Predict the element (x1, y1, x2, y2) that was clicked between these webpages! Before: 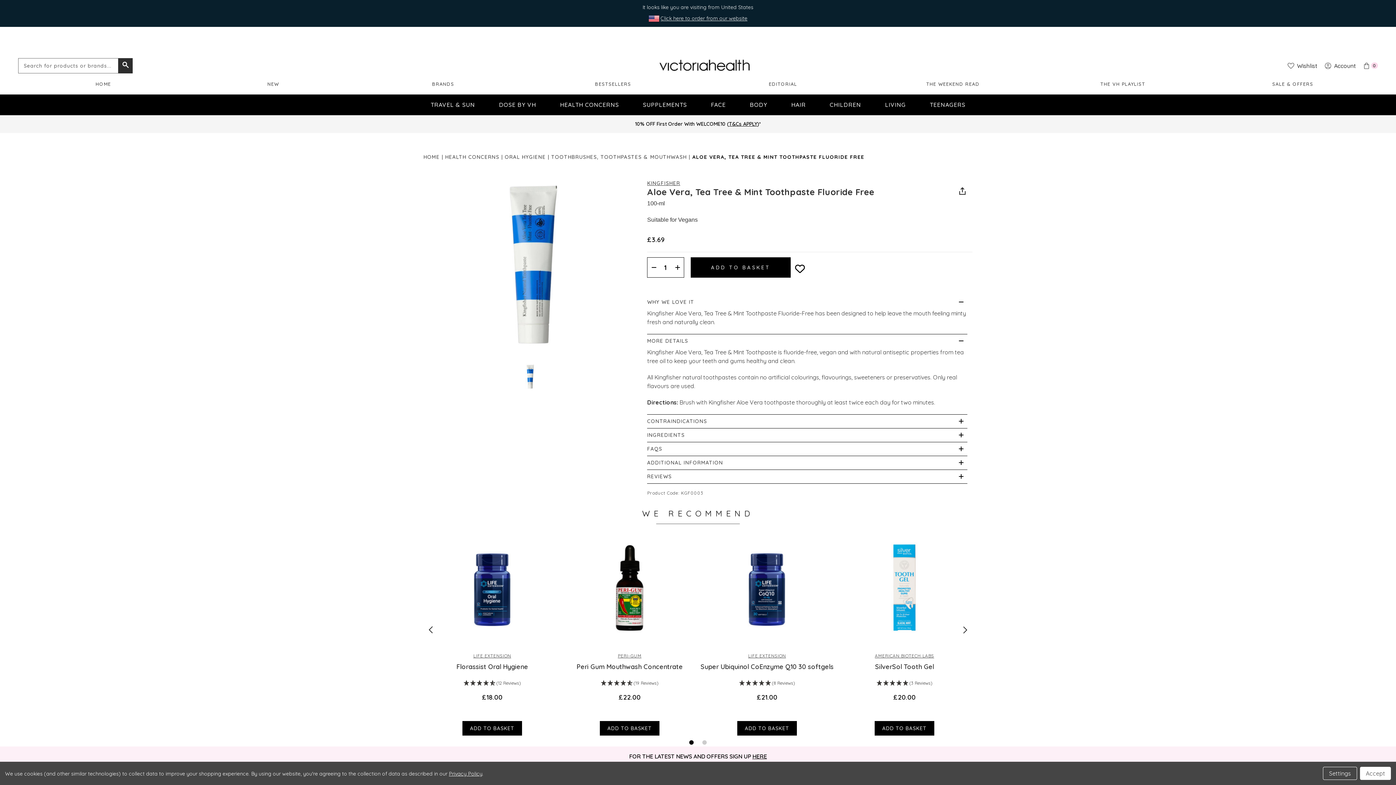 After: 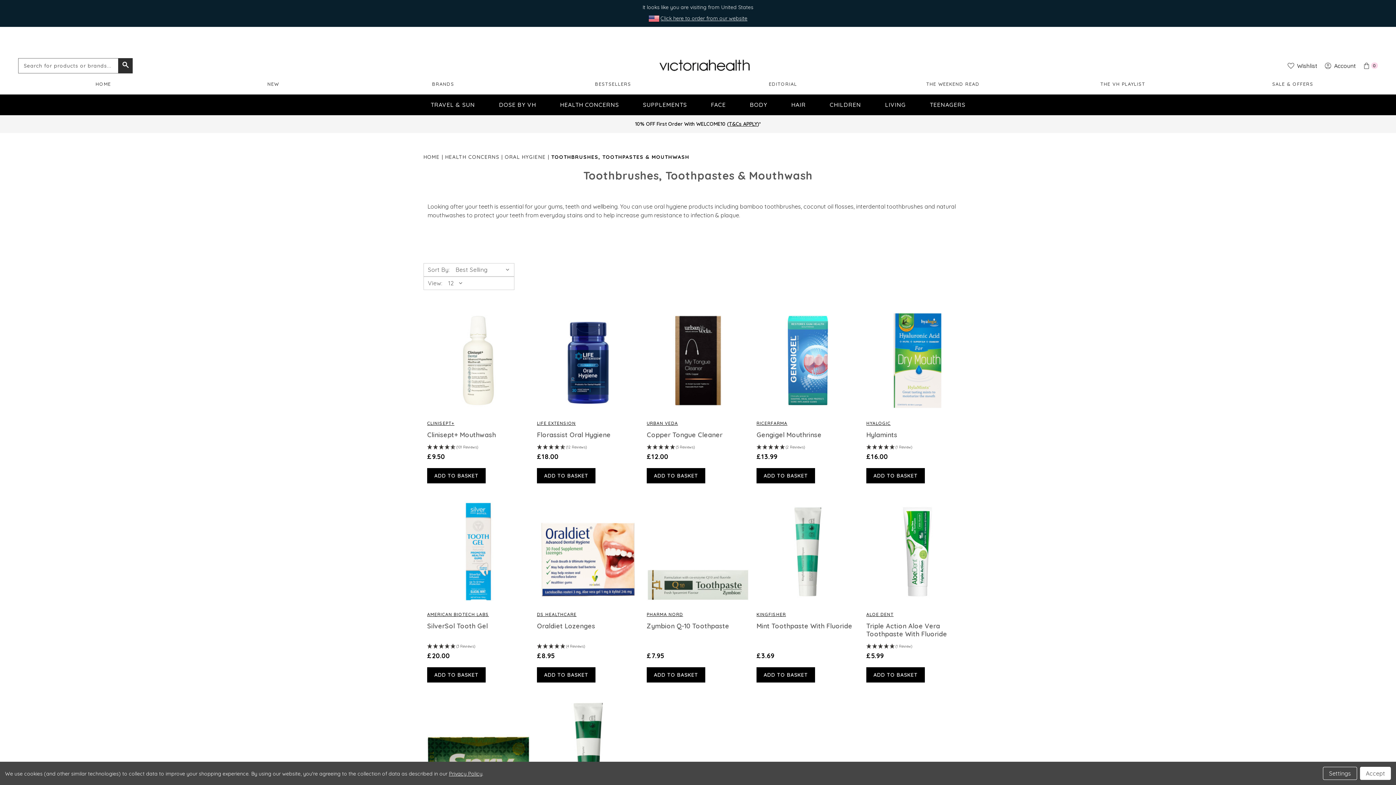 Action: label: TOOTHBRUSHES, TOOTHPASTES & MOUTHWASH bbox: (551, 153, 686, 160)